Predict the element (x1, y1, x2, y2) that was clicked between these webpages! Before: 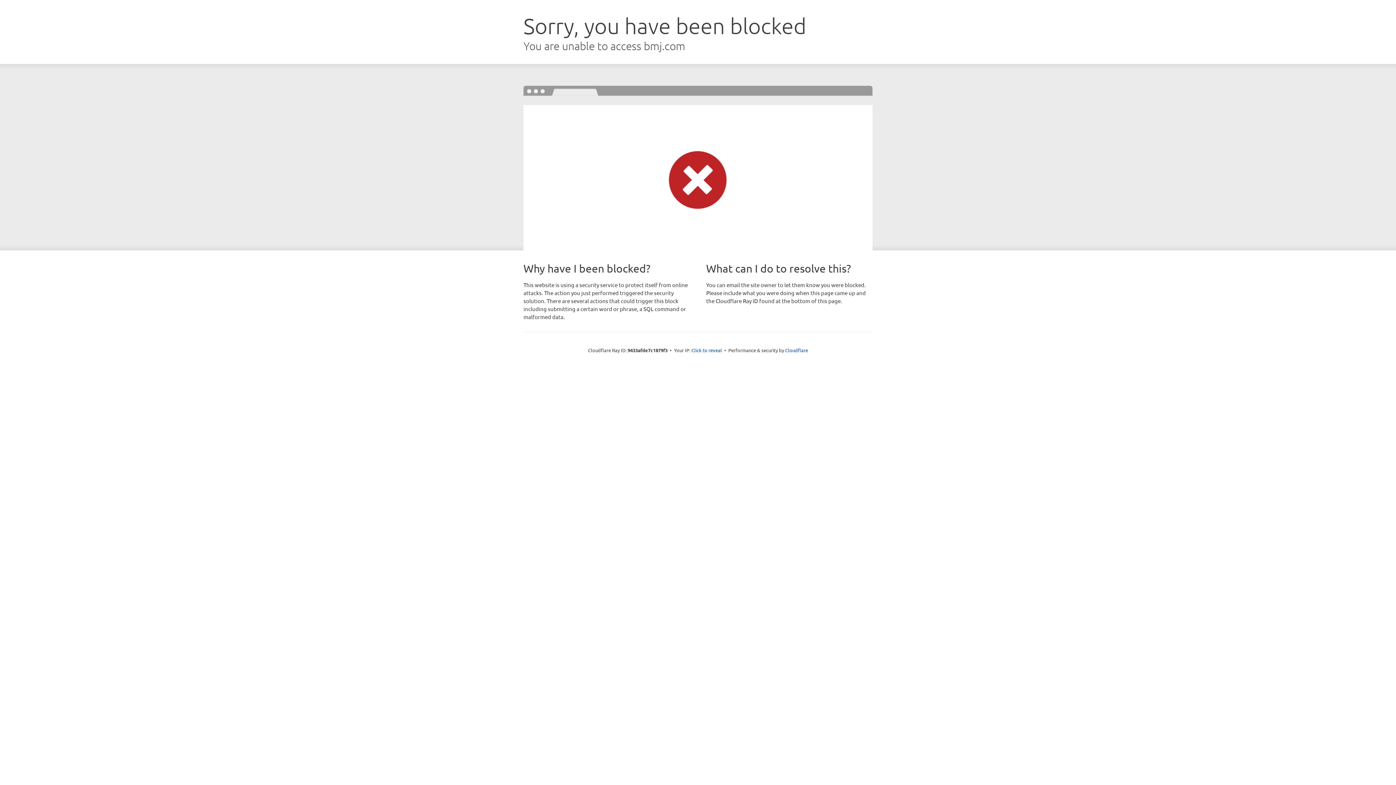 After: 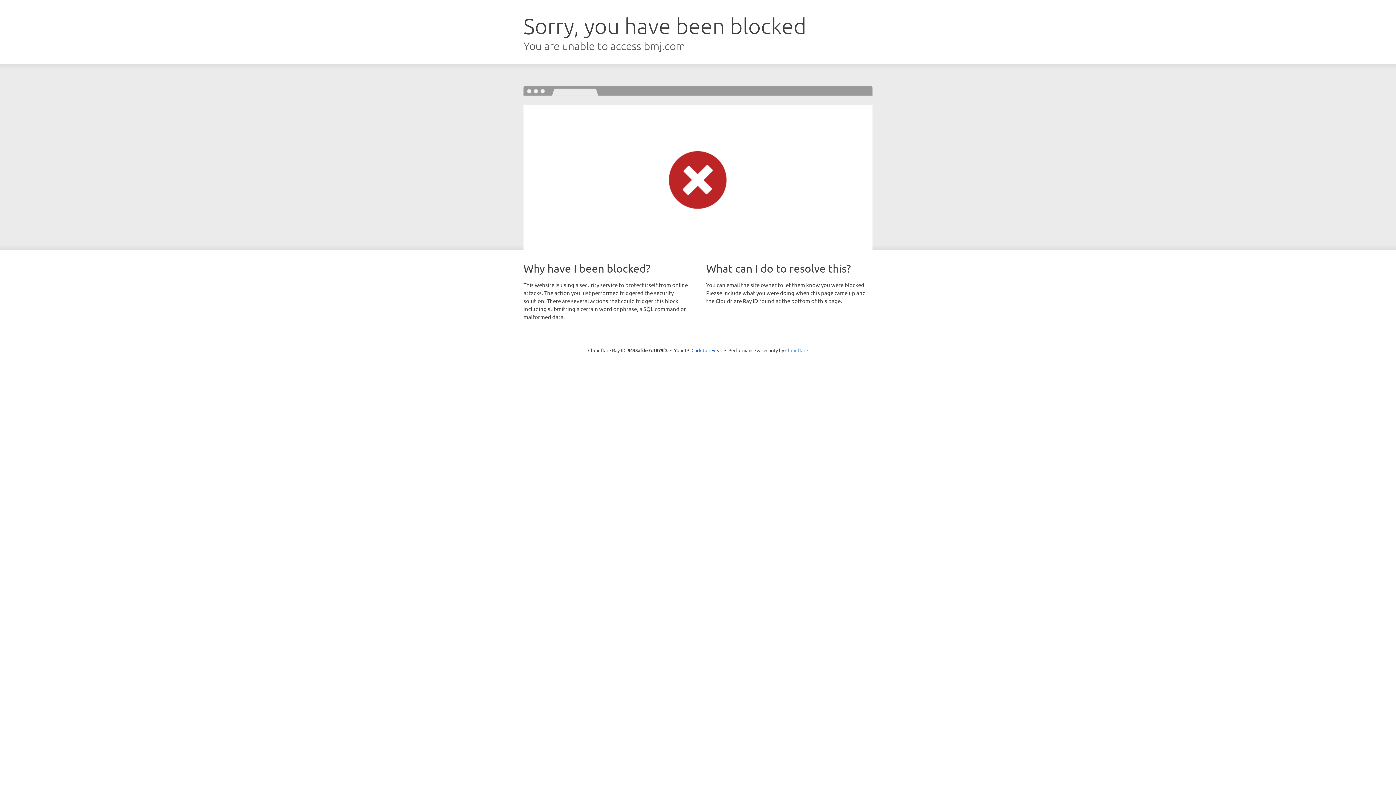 Action: bbox: (785, 347, 808, 353) label: Cloudflare